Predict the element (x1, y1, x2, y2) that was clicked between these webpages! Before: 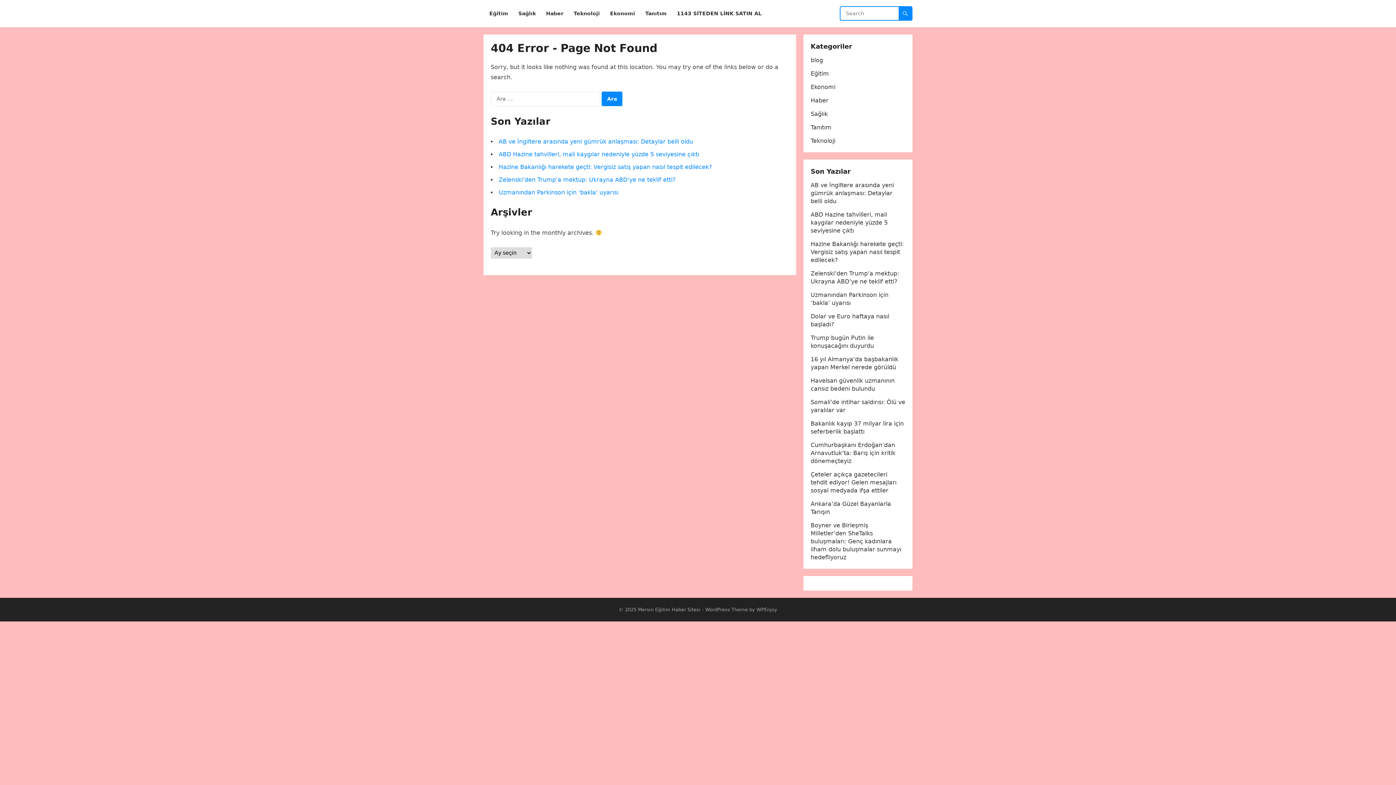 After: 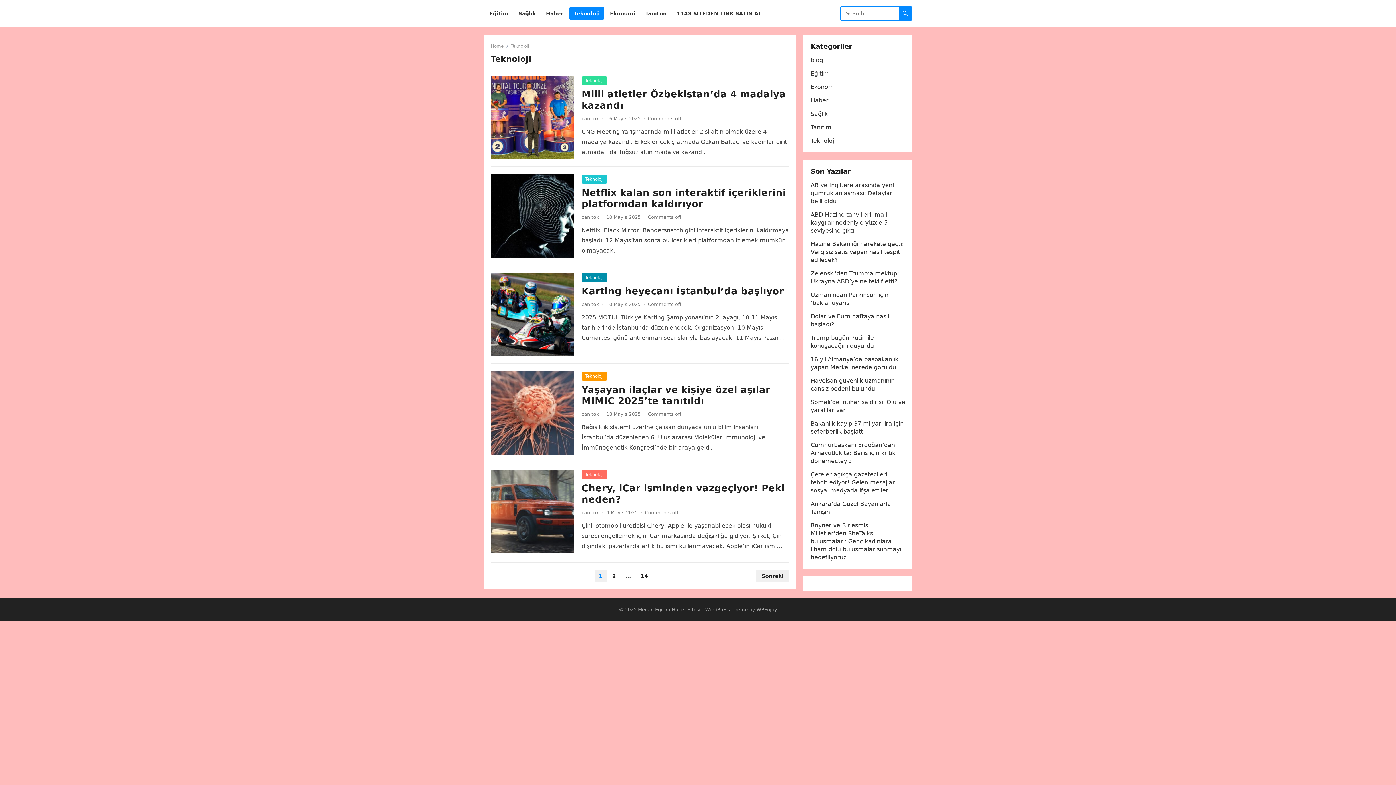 Action: label: Teknoloji bbox: (569, 0, 604, 27)